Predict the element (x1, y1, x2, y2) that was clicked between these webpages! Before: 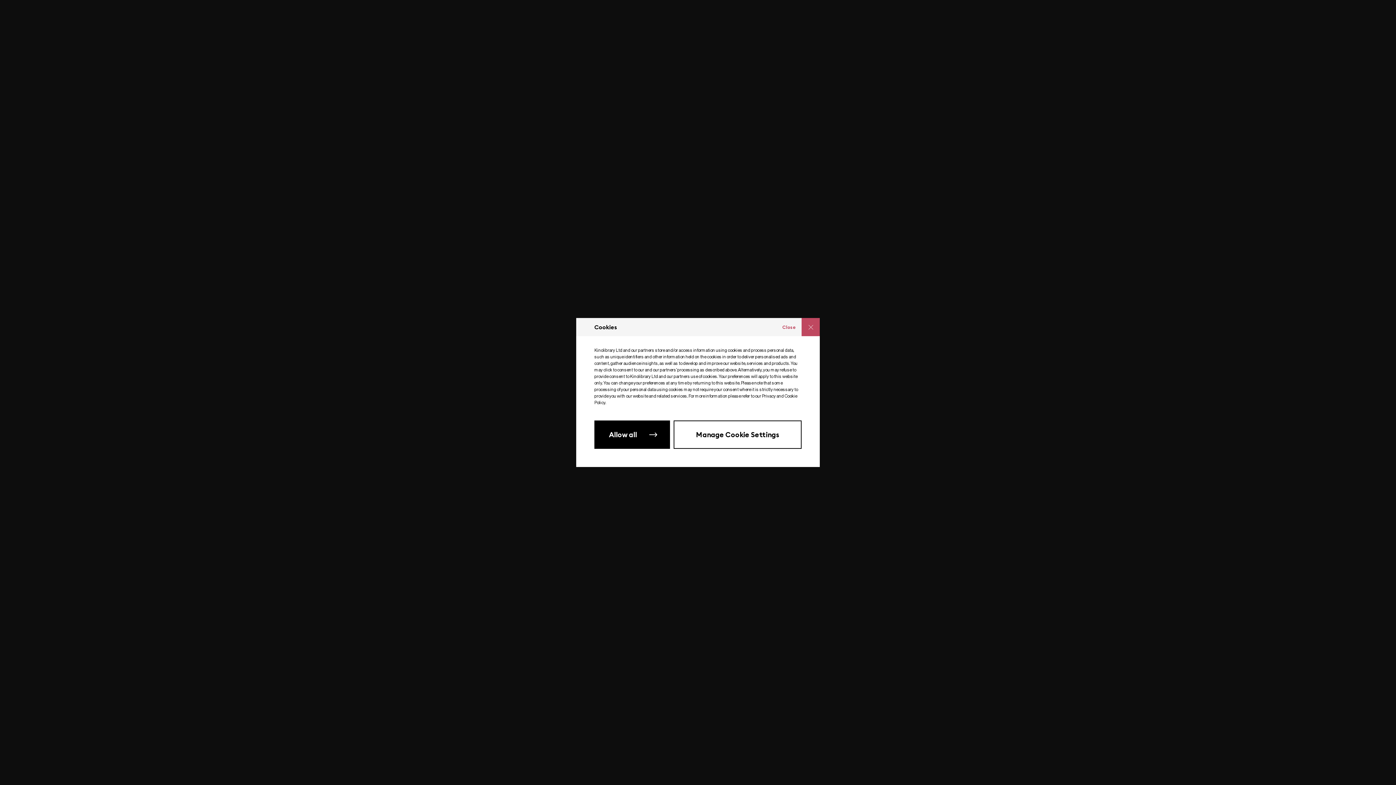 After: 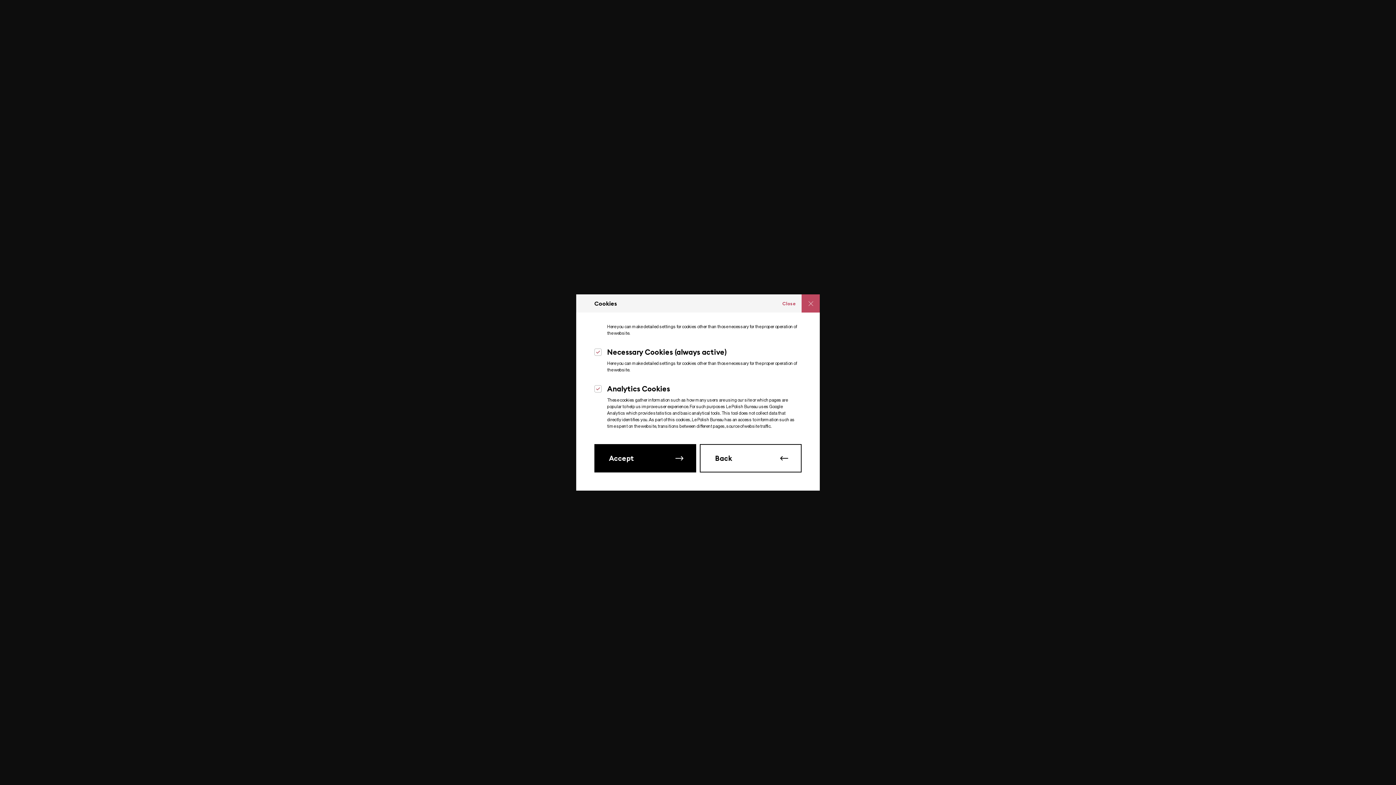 Action: bbox: (673, 420, 801, 449) label: Manage Cookie Settings